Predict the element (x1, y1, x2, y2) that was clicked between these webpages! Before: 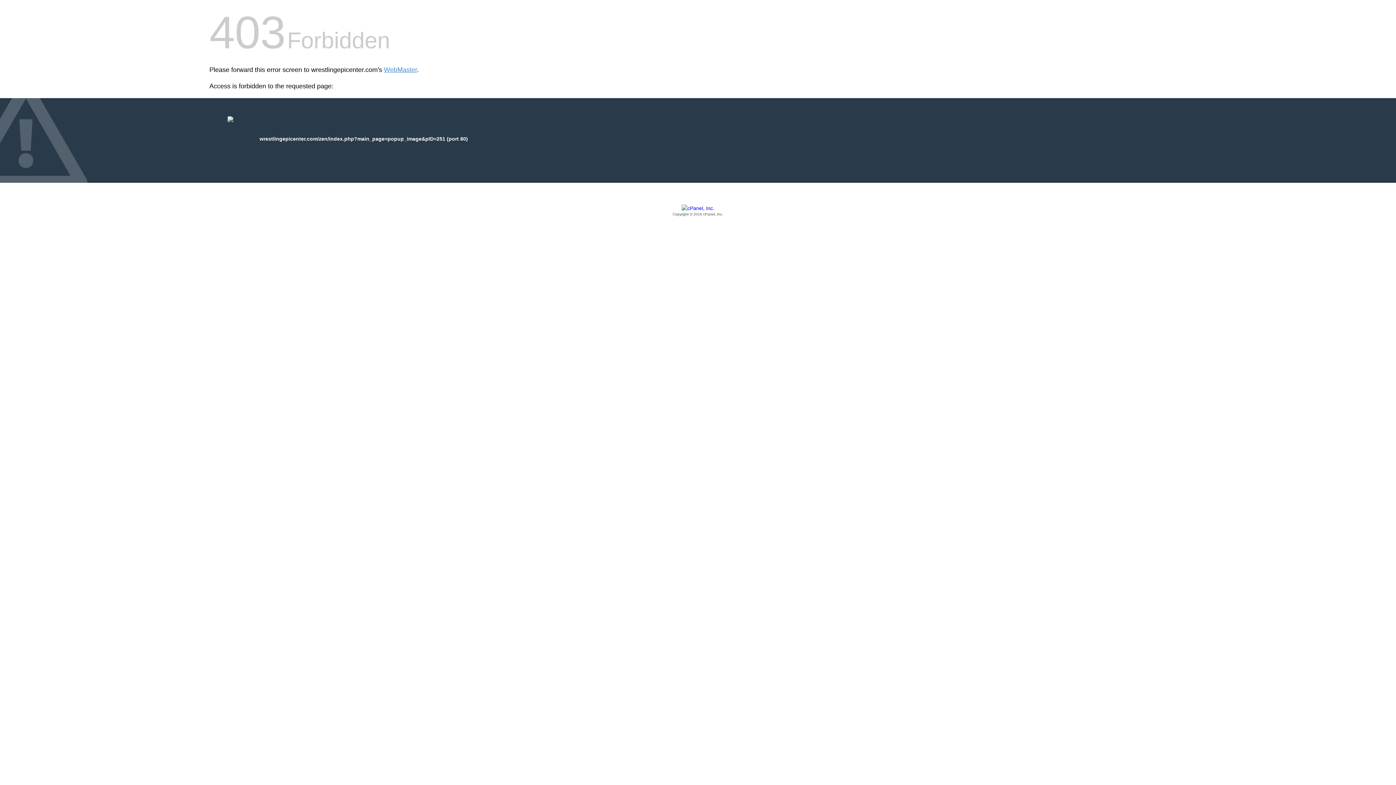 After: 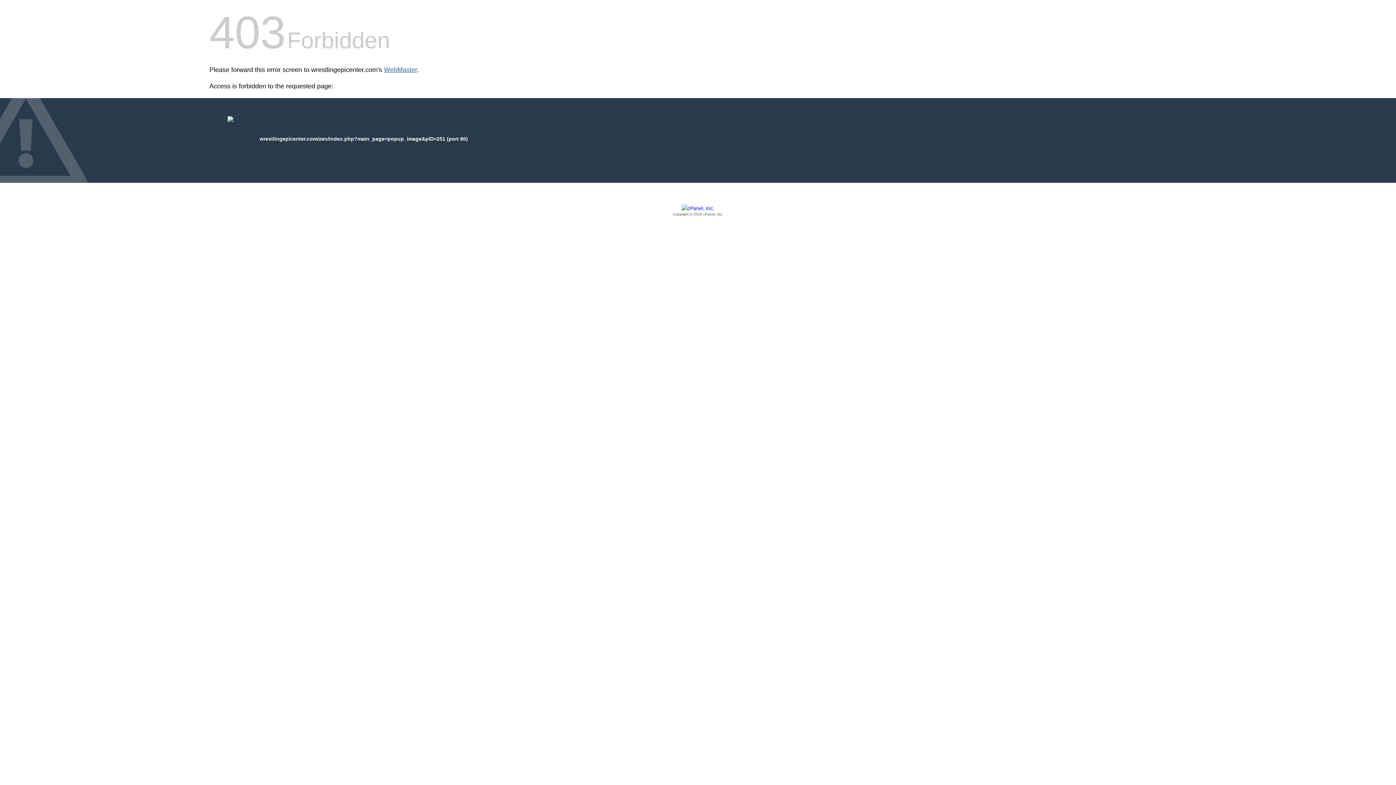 Action: bbox: (384, 66, 417, 73) label: WebMaster